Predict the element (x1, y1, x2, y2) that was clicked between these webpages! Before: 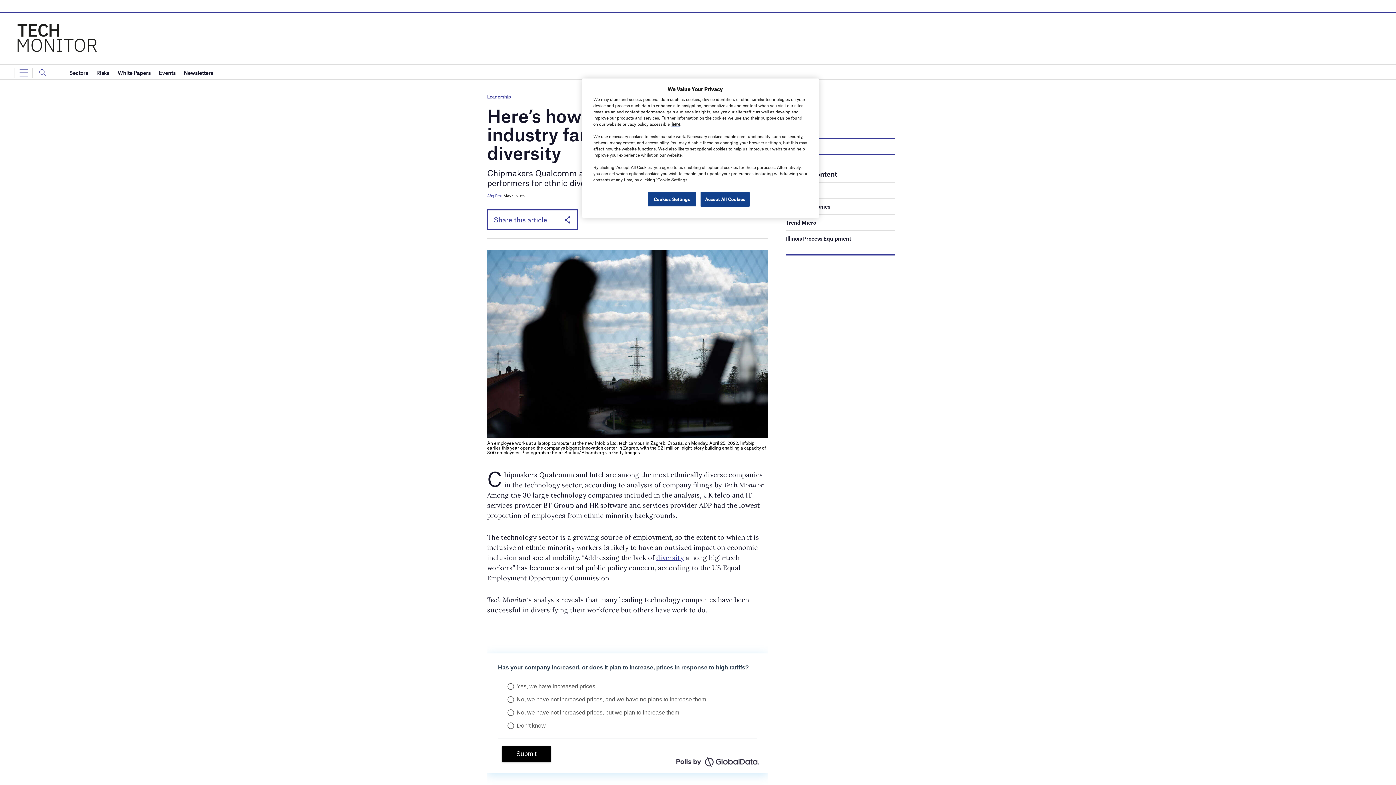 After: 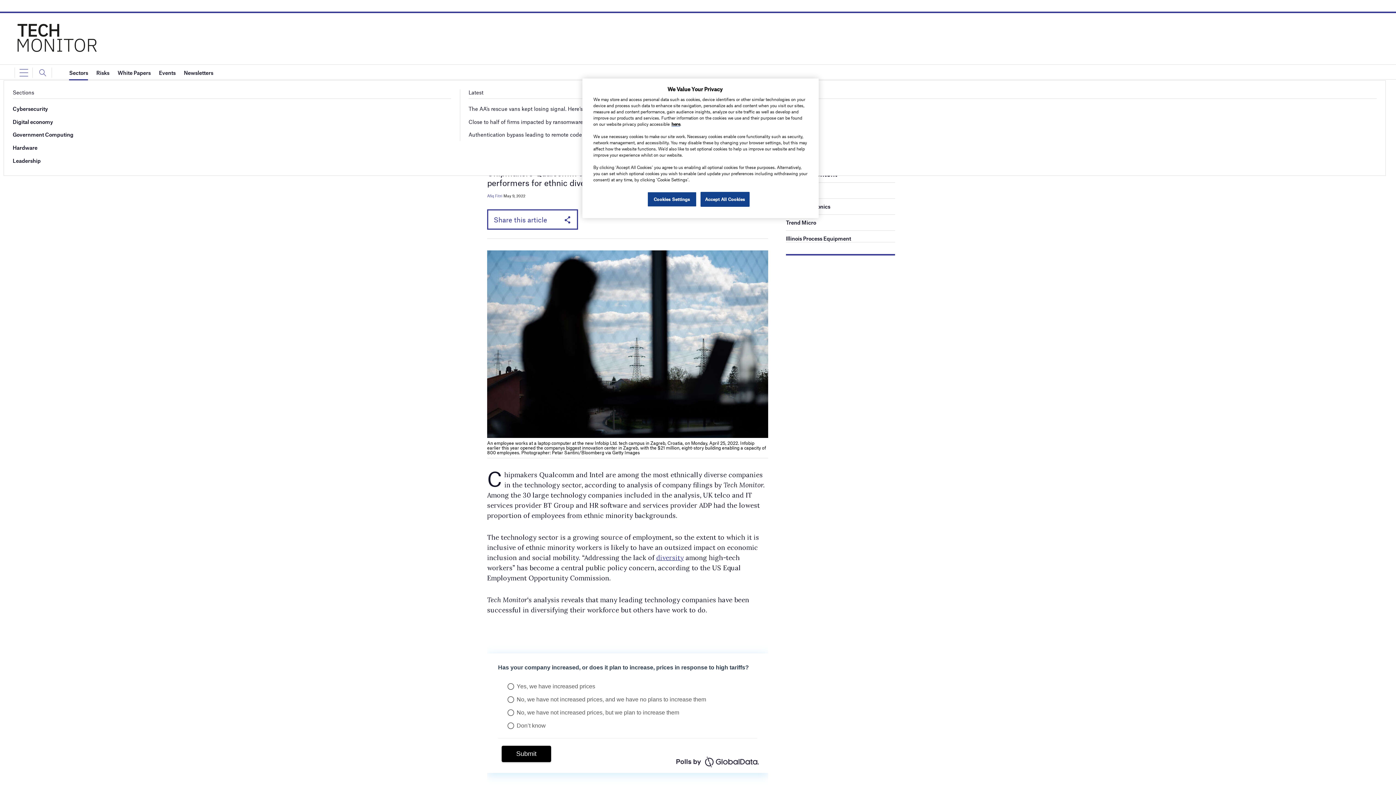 Action: label: Sectors bbox: (69, 65, 88, 80)